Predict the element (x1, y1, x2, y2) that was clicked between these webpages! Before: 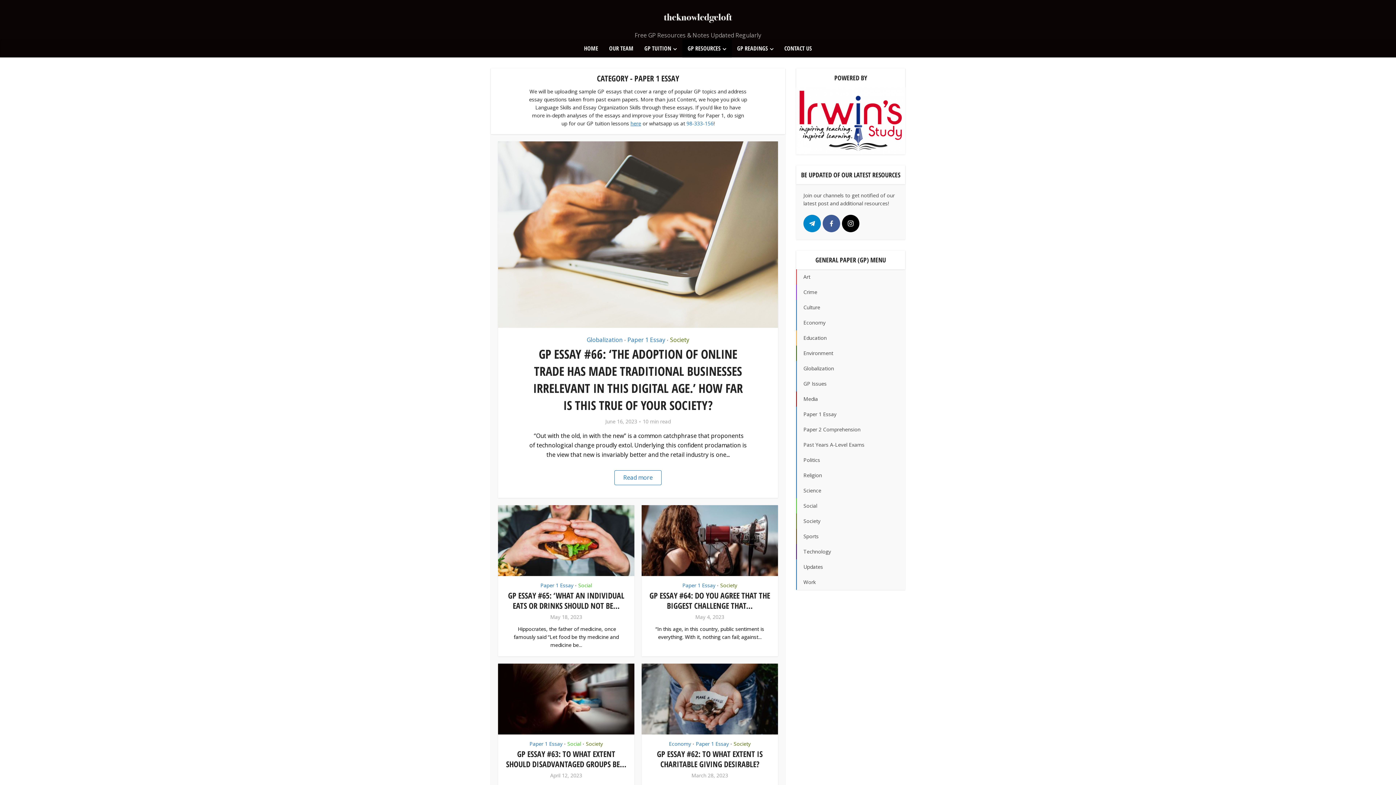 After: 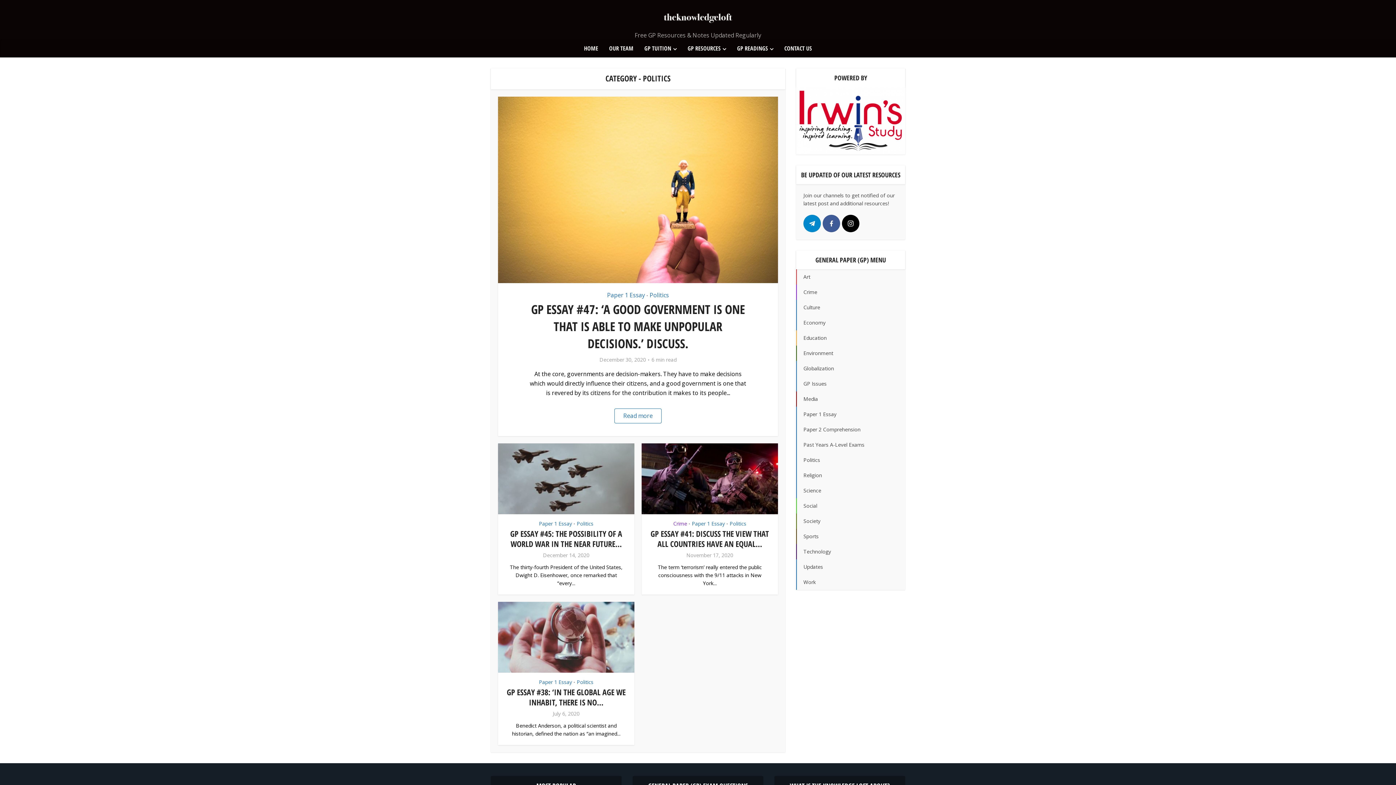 Action: label: Politics bbox: (796, 452, 905, 467)